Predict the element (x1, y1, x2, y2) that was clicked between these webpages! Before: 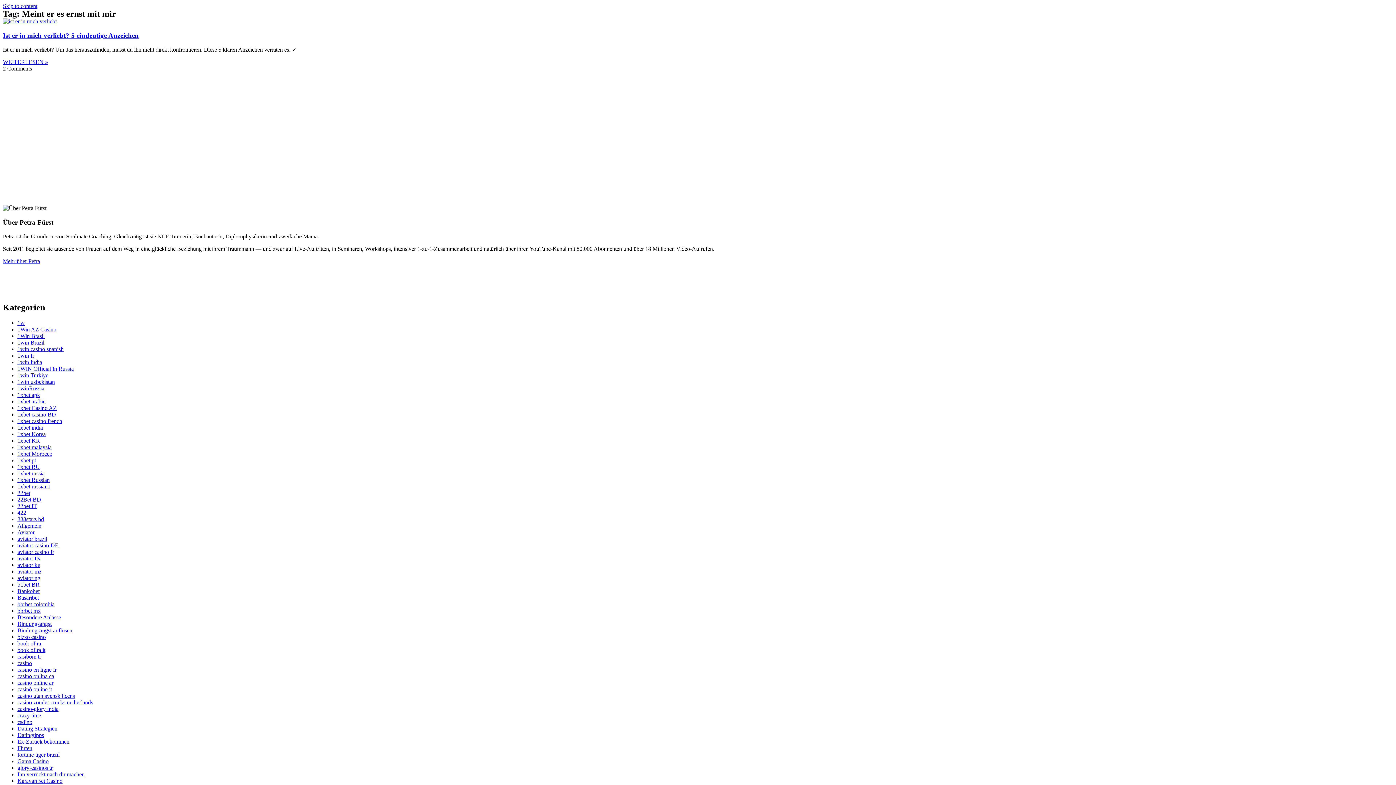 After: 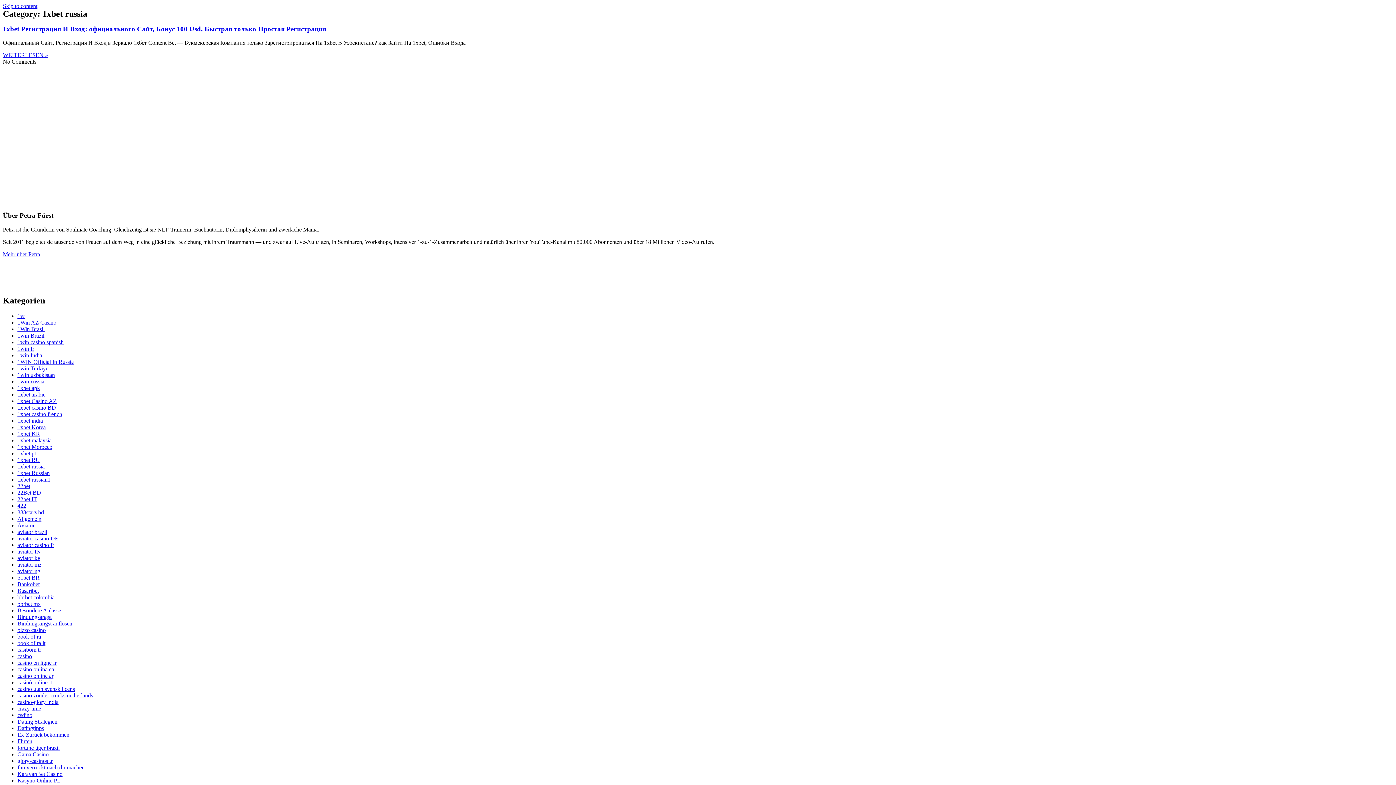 Action: bbox: (17, 470, 44, 476) label: 1xbet russia